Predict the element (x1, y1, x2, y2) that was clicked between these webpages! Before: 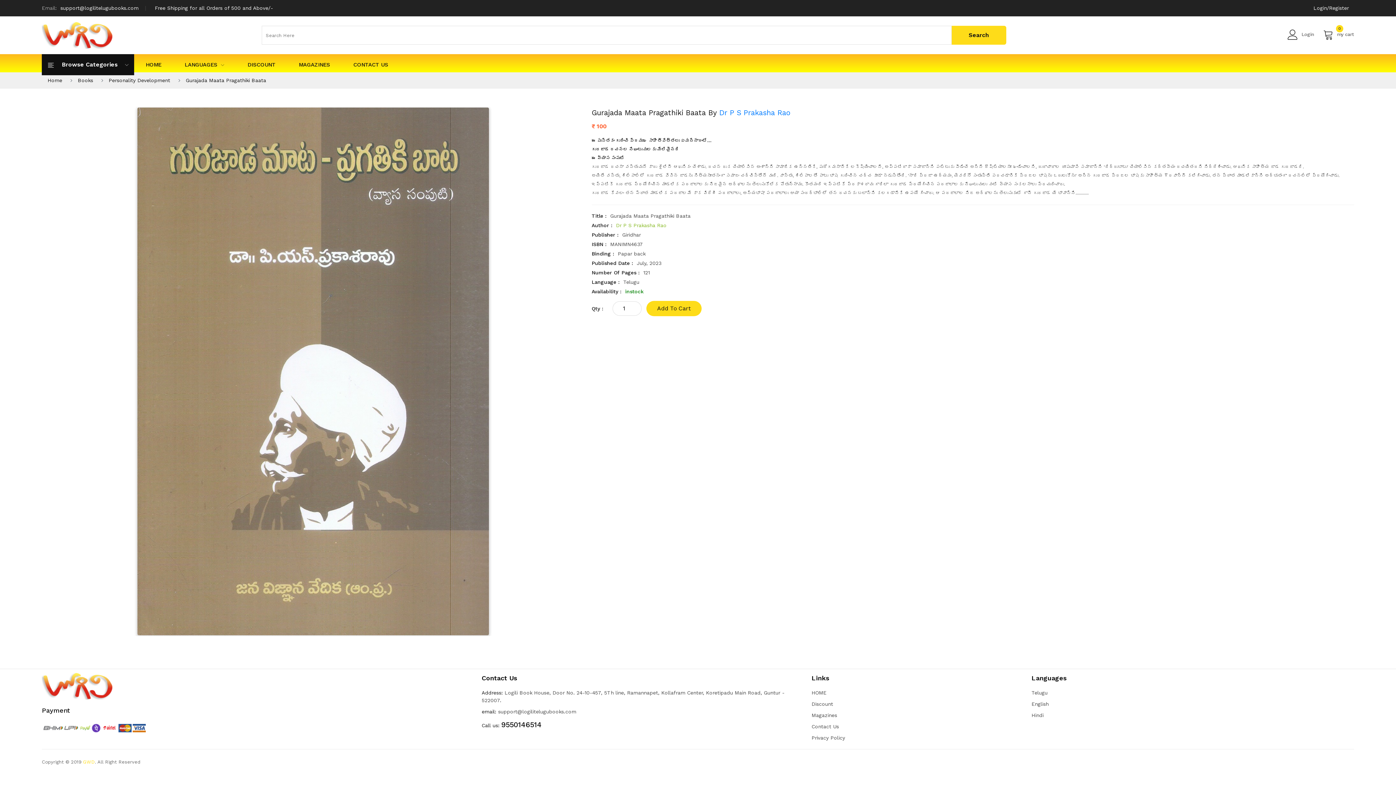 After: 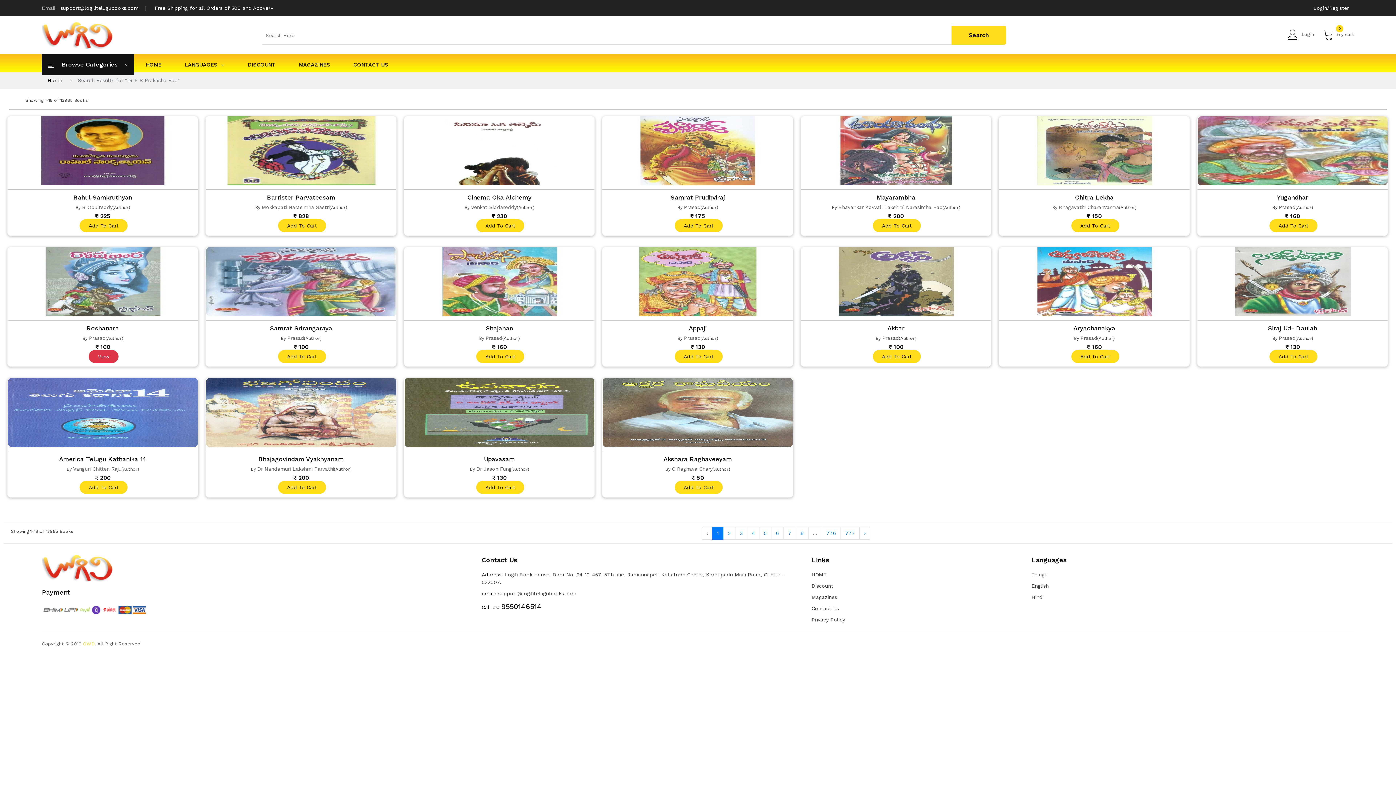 Action: bbox: (719, 108, 790, 117) label: Dr P S Prakasha Rao